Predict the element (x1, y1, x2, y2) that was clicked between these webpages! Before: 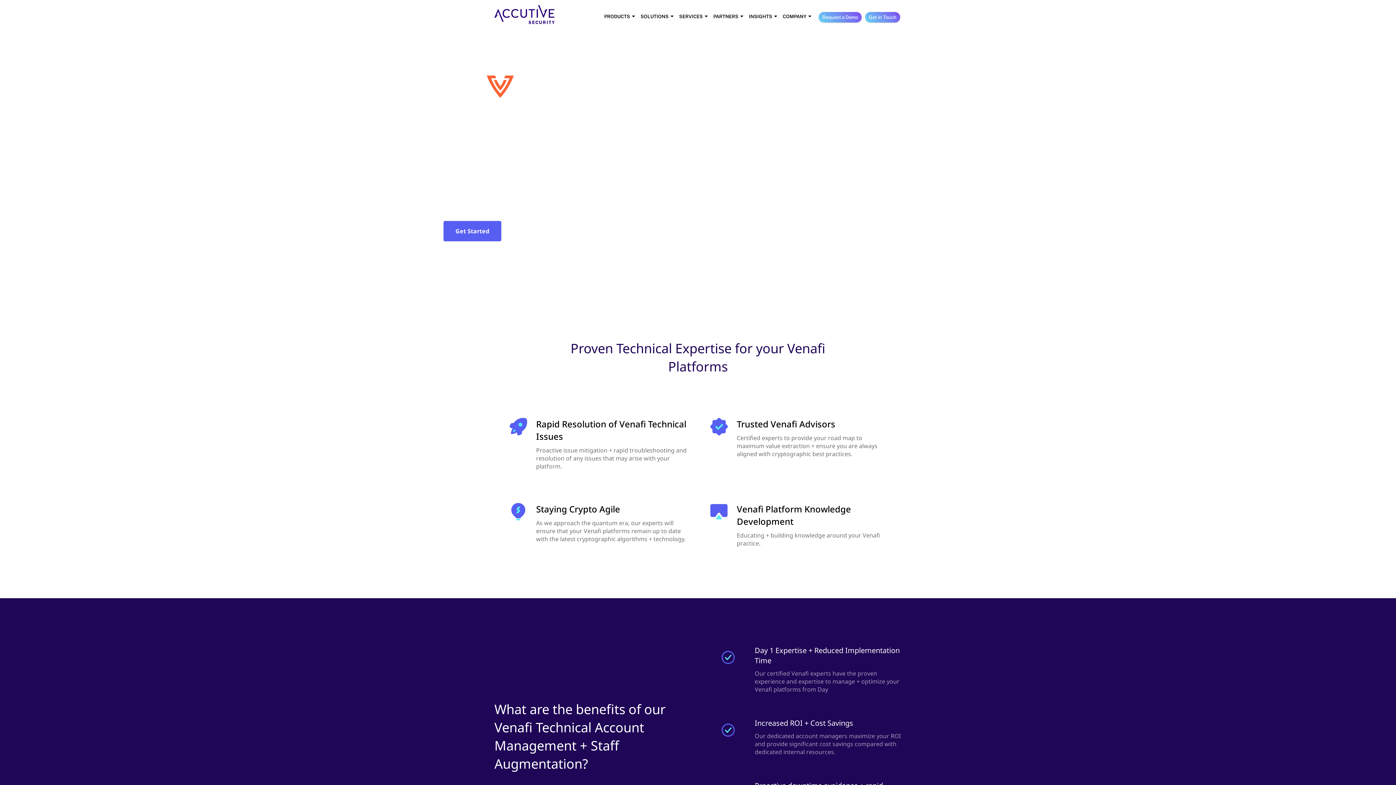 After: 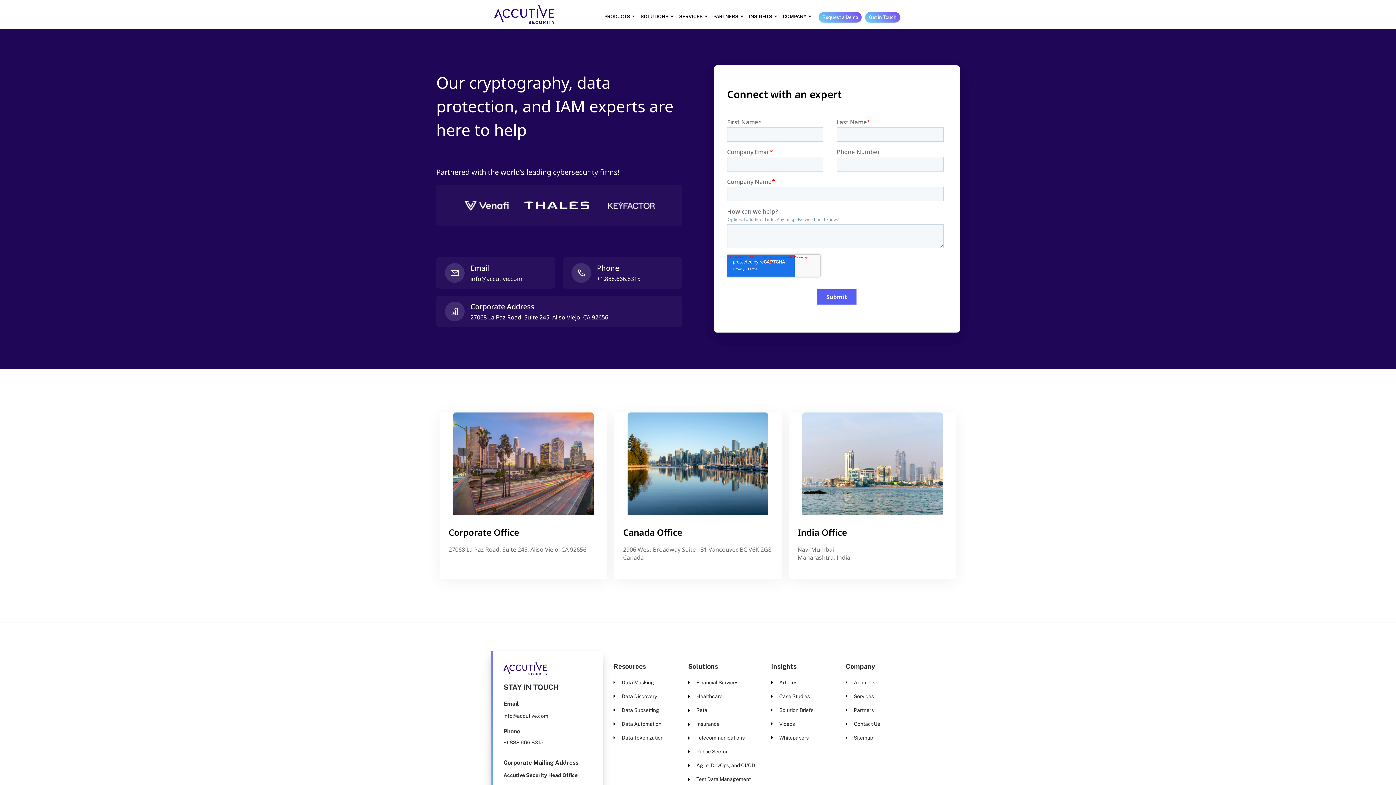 Action: label: Get in Touch bbox: (865, 12, 900, 22)